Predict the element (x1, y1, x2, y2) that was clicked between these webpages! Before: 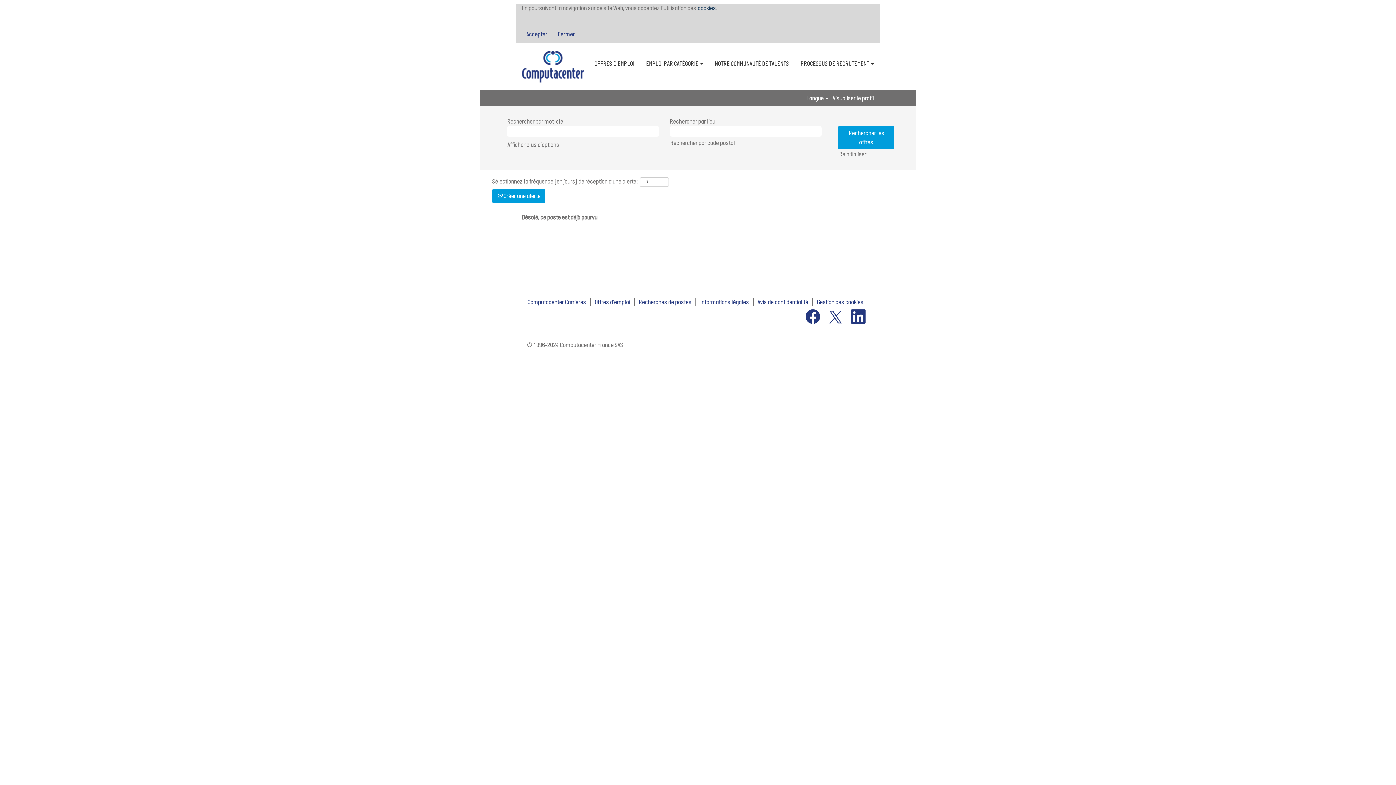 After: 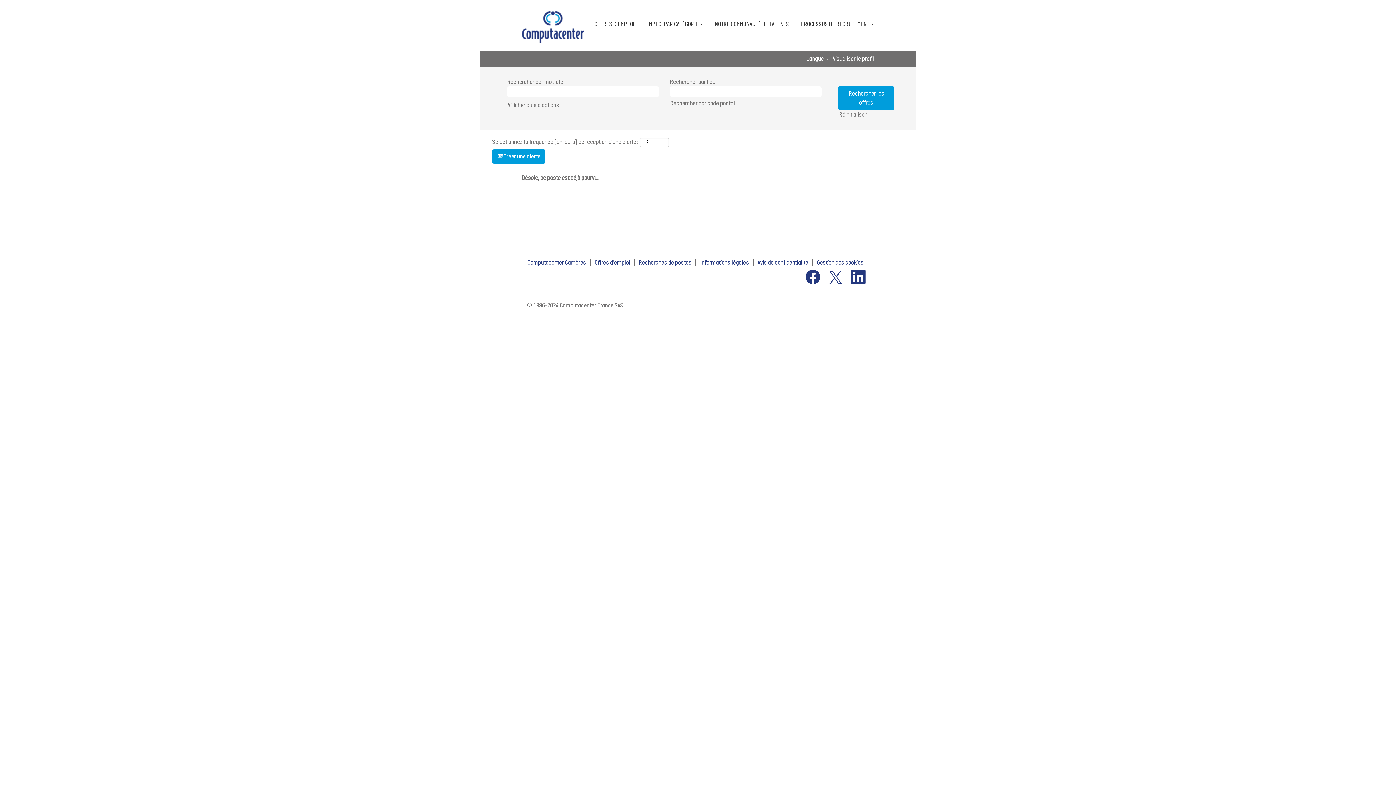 Action: label: Fermer la notification relative aux cookies bbox: (553, 27, 579, 41)